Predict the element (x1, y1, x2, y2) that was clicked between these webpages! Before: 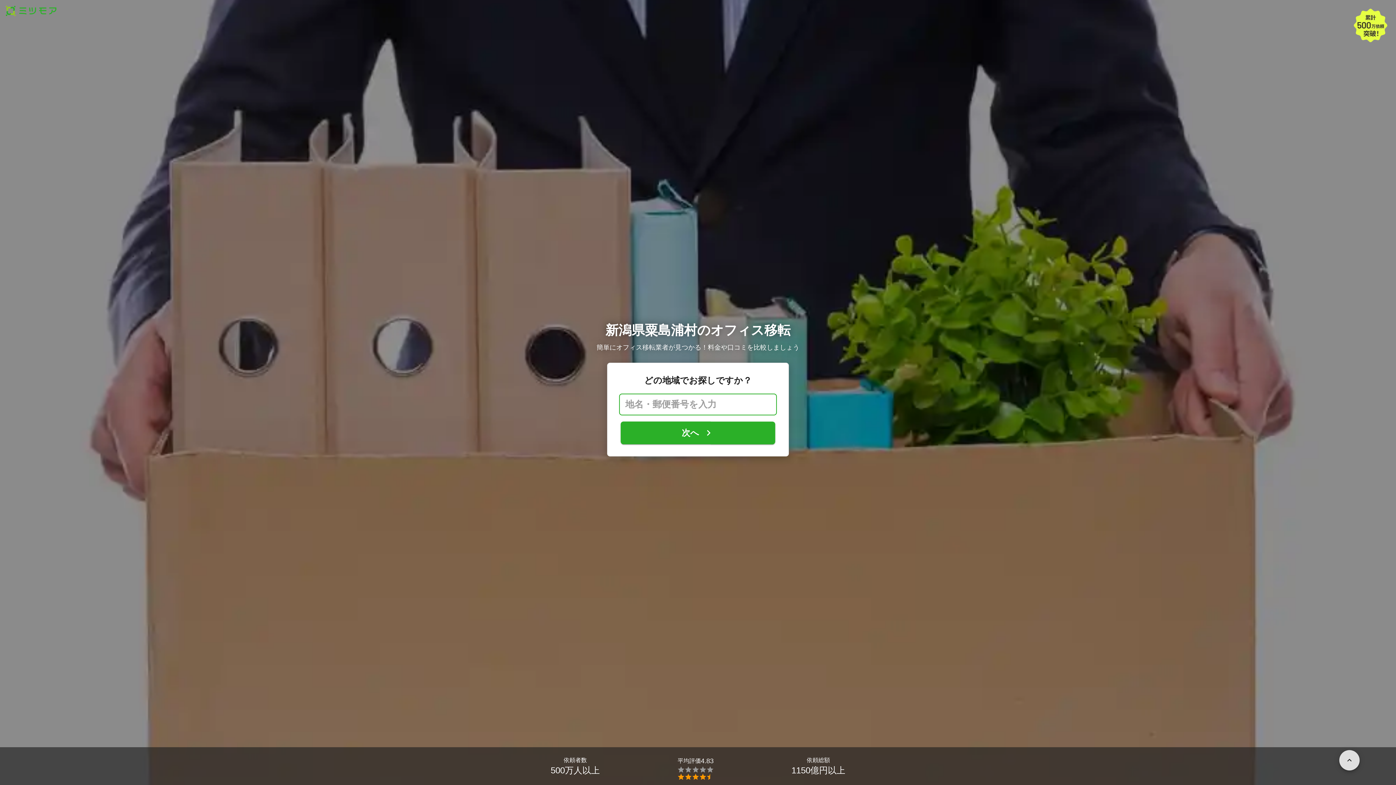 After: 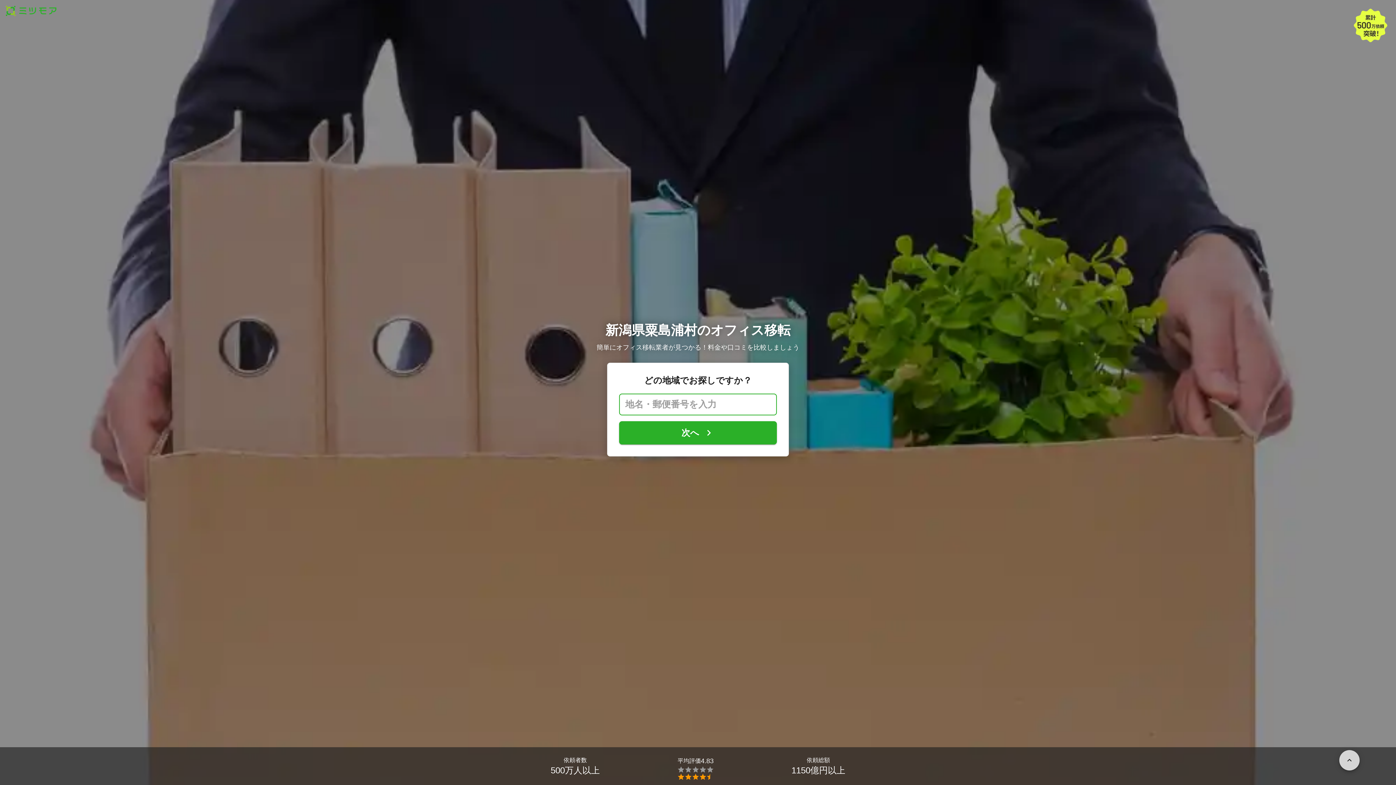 Action: bbox: (1339, 750, 1360, 770)